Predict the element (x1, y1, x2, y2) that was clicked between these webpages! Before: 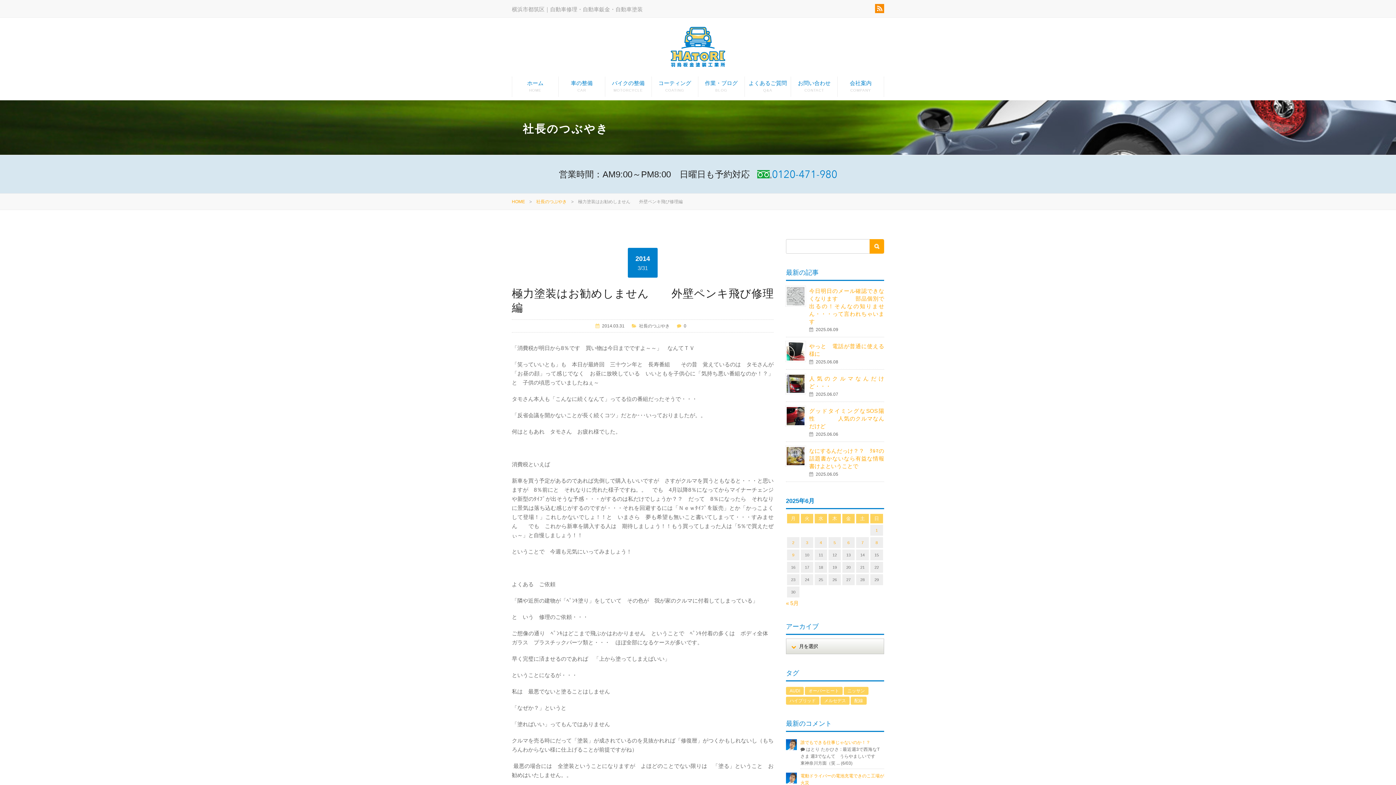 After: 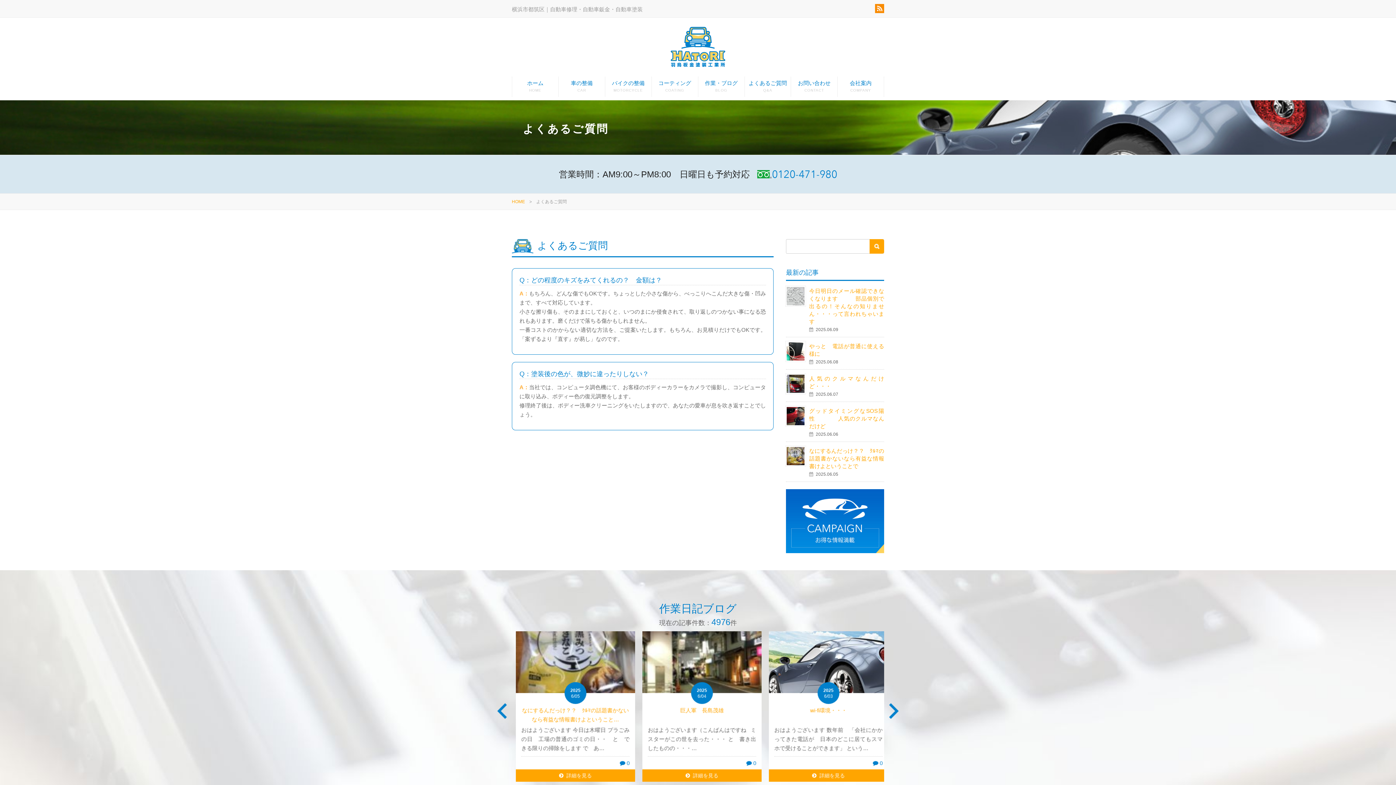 Action: label: よくあるご質問

Q&A bbox: (744, 76, 791, 96)